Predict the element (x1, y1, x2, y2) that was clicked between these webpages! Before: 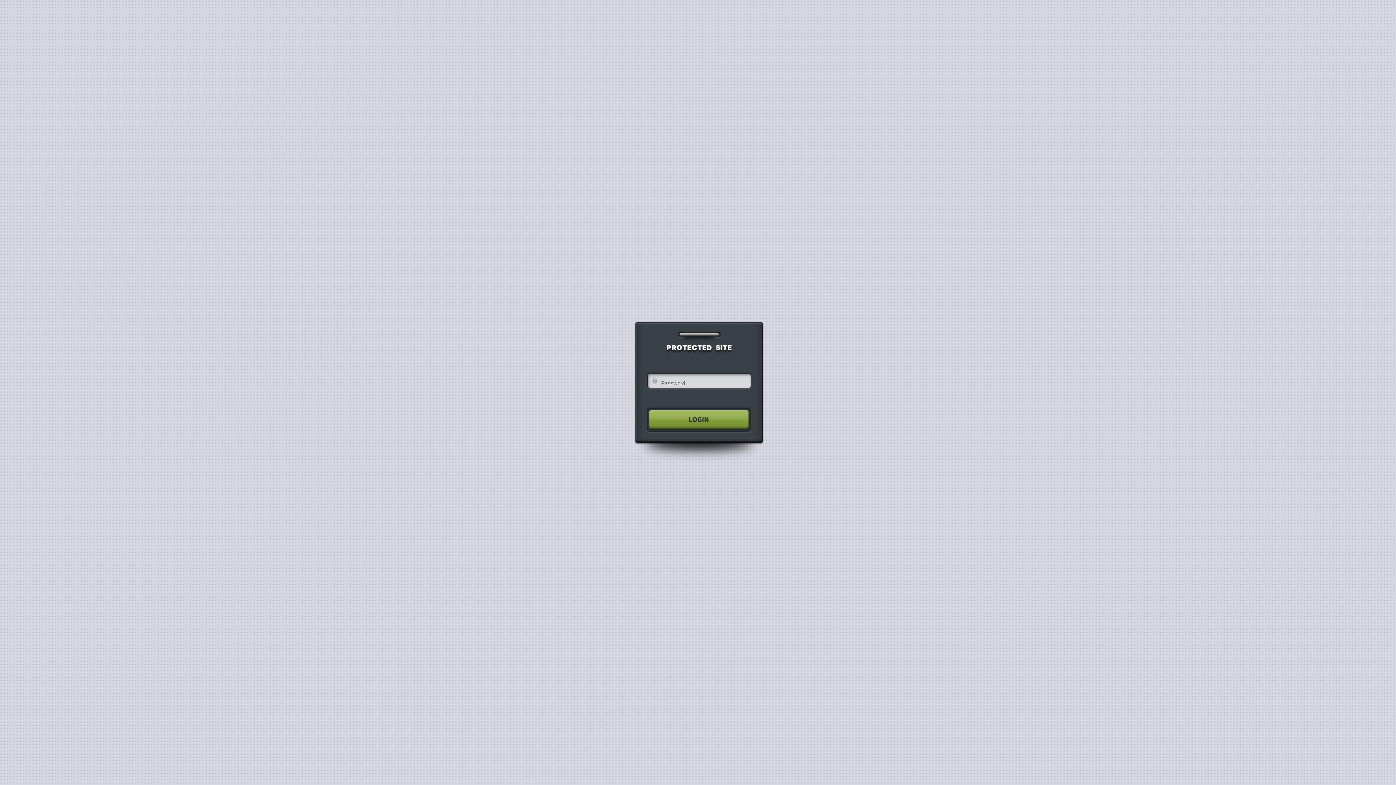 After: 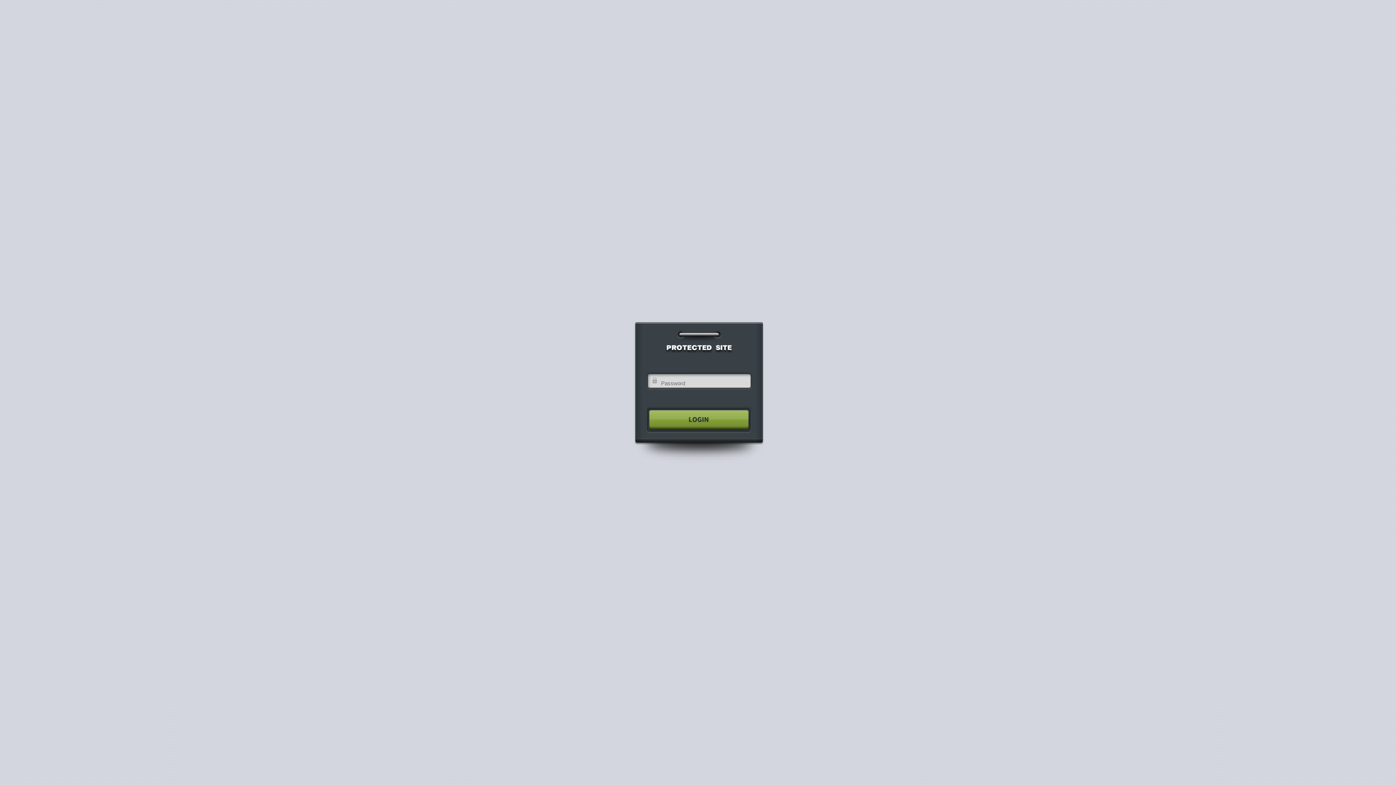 Action: bbox: (640, 404, 755, 435)